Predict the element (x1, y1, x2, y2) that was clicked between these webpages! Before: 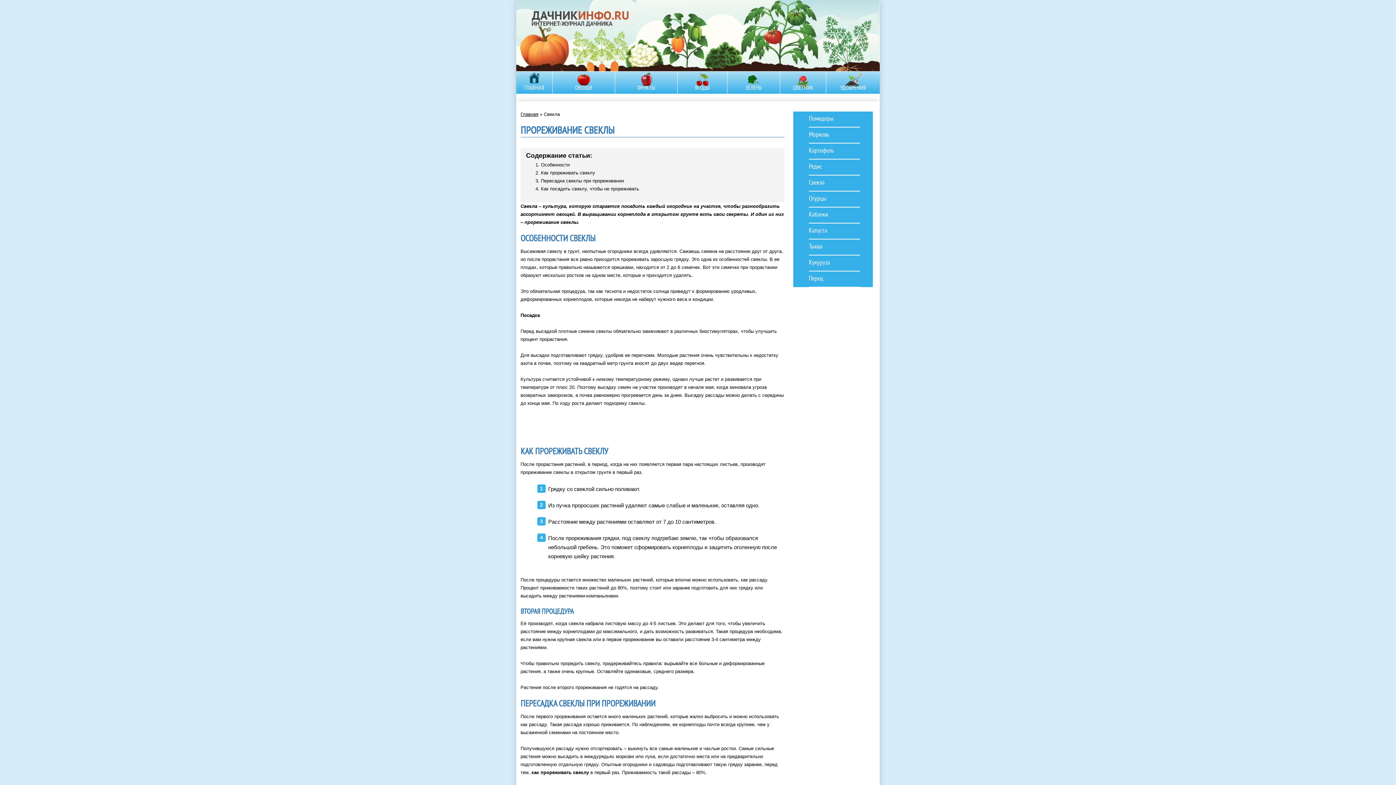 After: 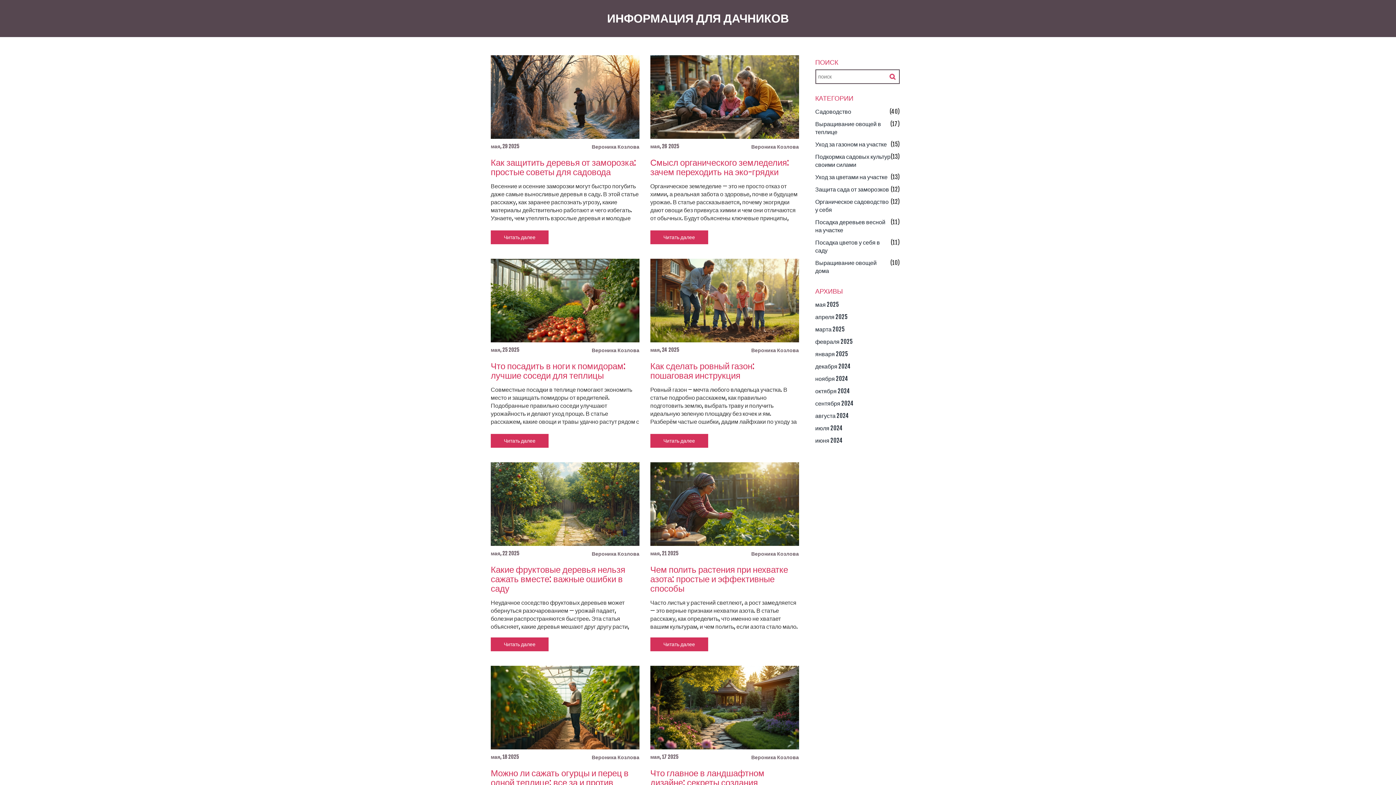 Action: bbox: (516, 71, 552, 93) label: ГЛАВНАЯ